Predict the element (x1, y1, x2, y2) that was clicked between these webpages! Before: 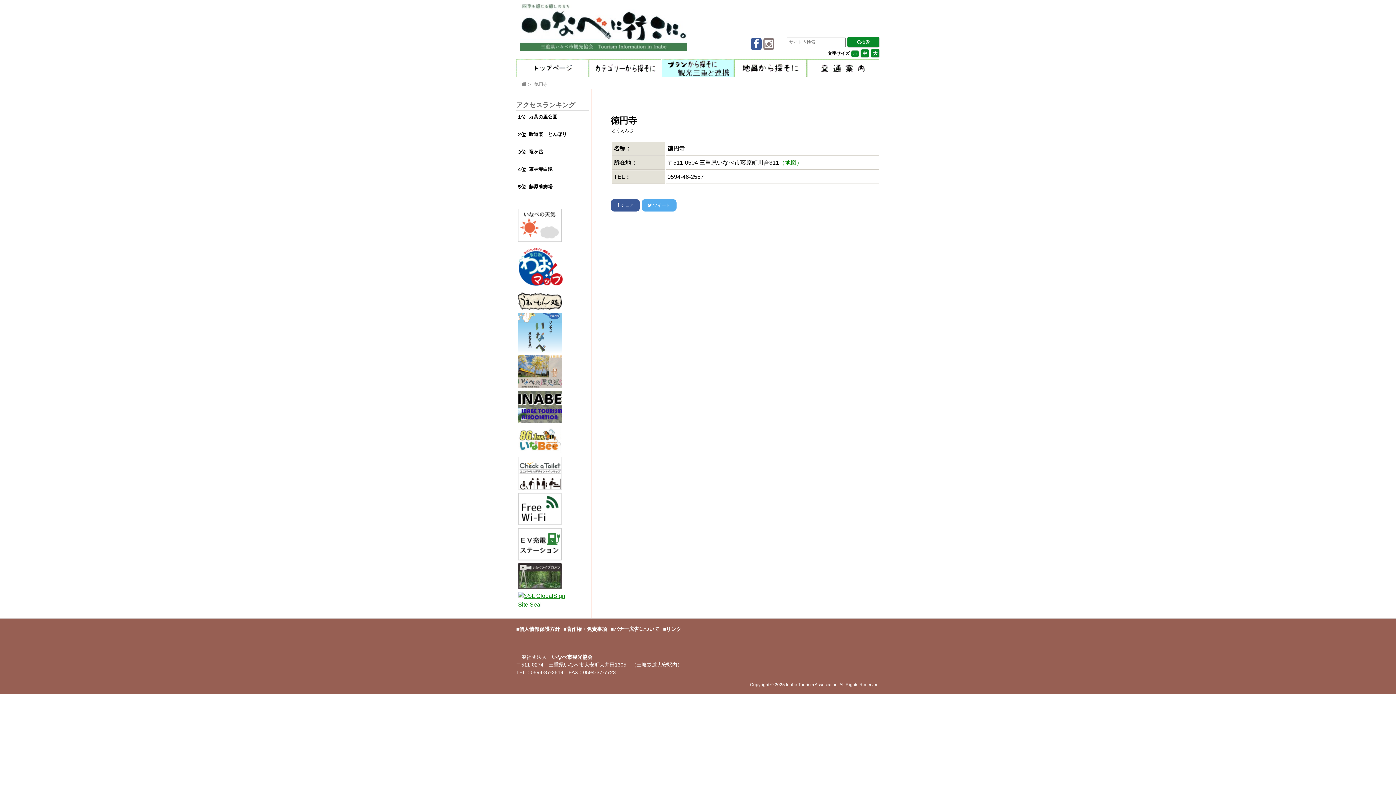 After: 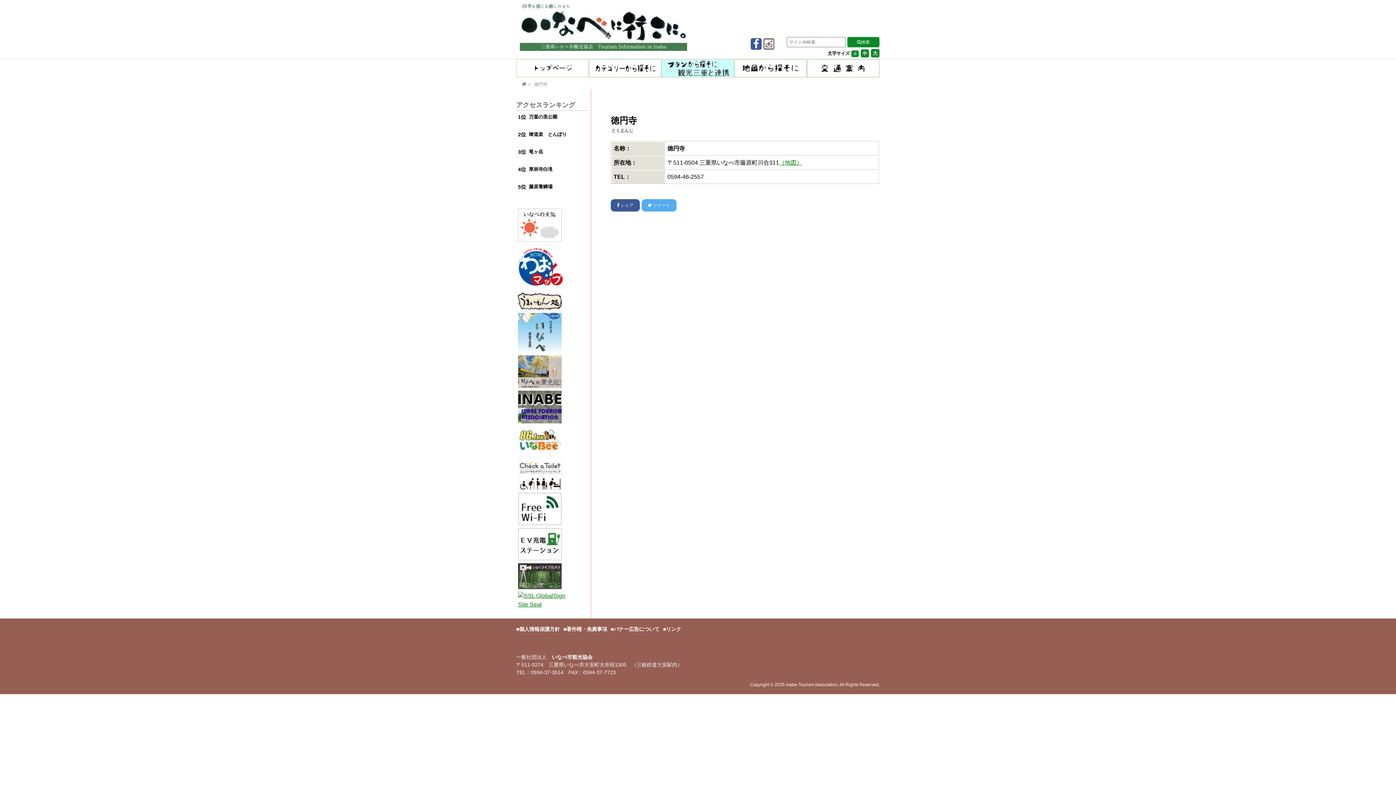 Action: bbox: (779, 159, 802, 165) label: （地図）